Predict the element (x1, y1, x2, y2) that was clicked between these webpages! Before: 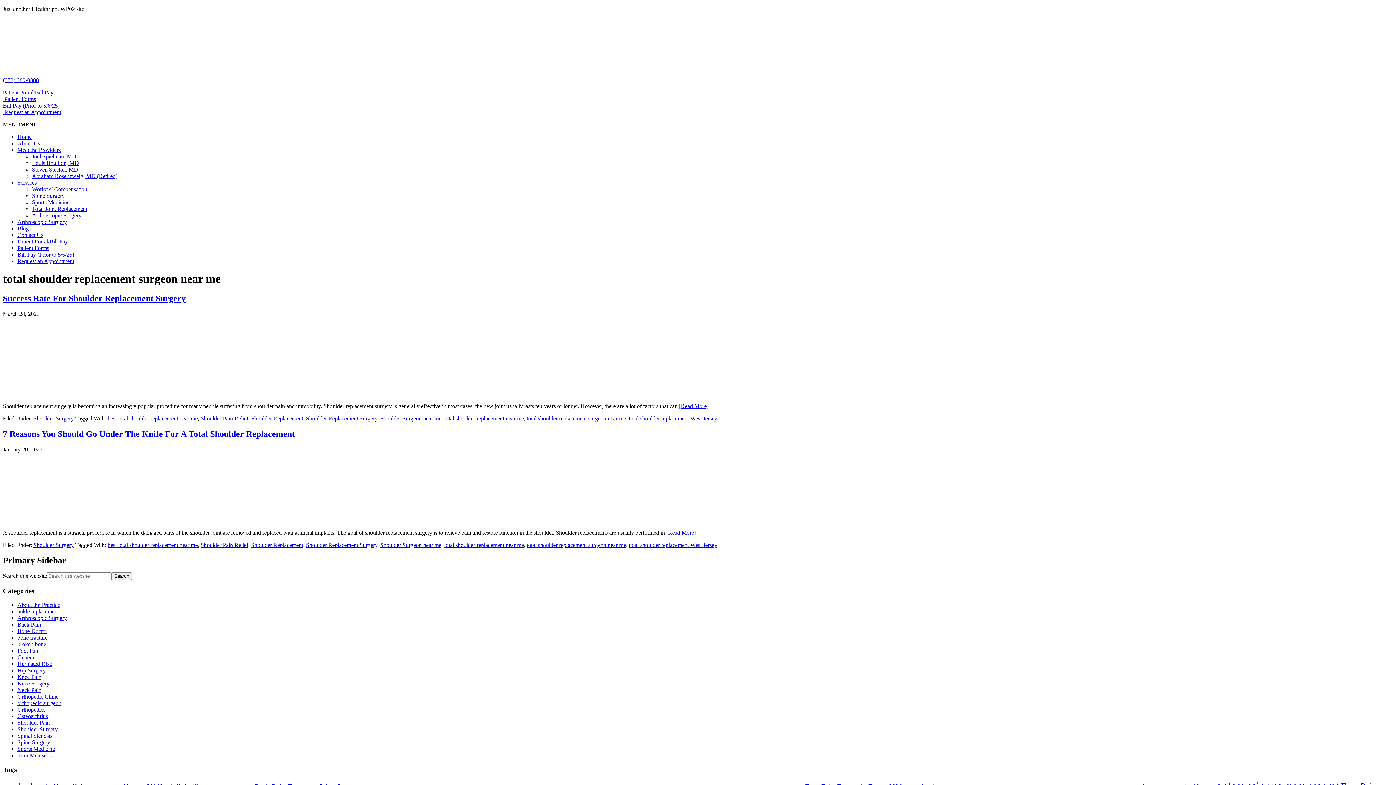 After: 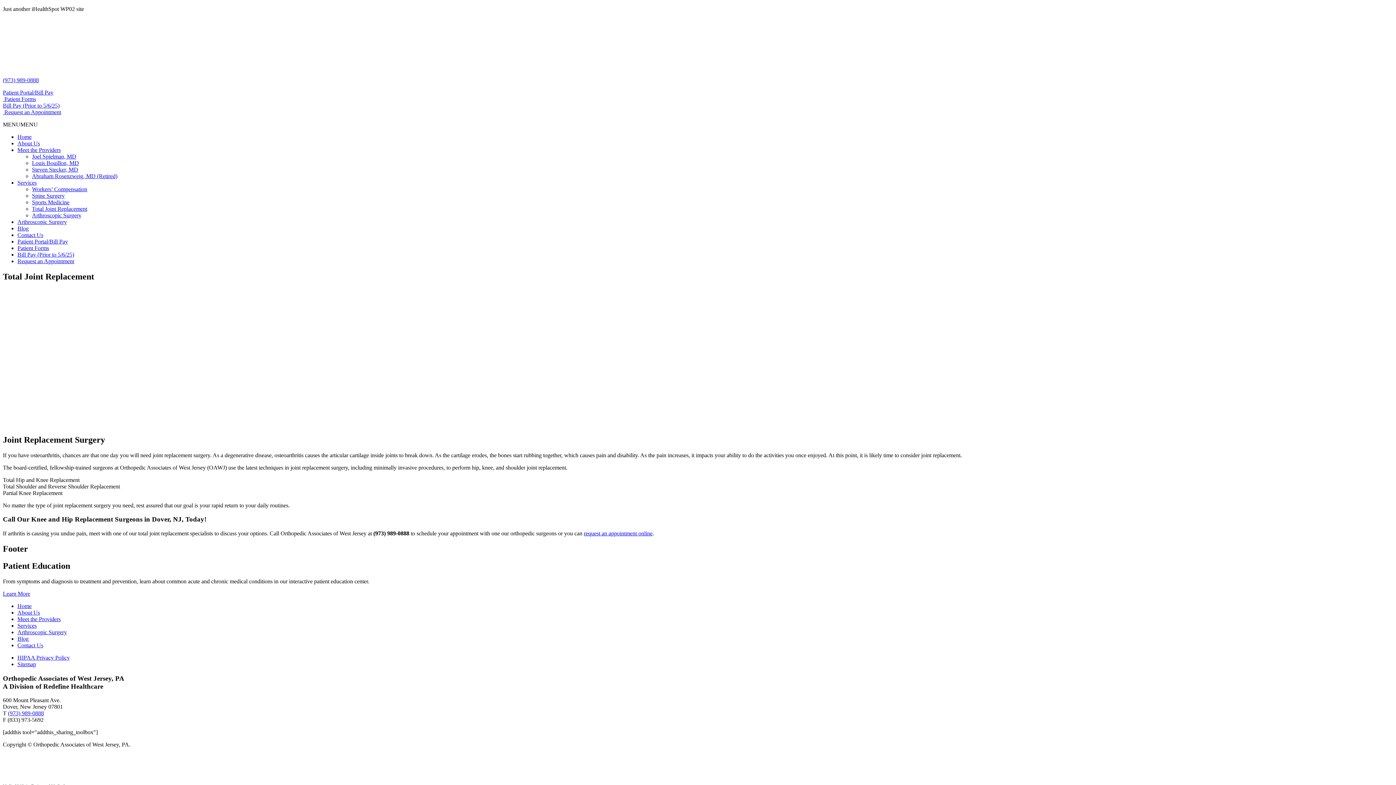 Action: label: Total Joint Replacement bbox: (32, 205, 87, 212)